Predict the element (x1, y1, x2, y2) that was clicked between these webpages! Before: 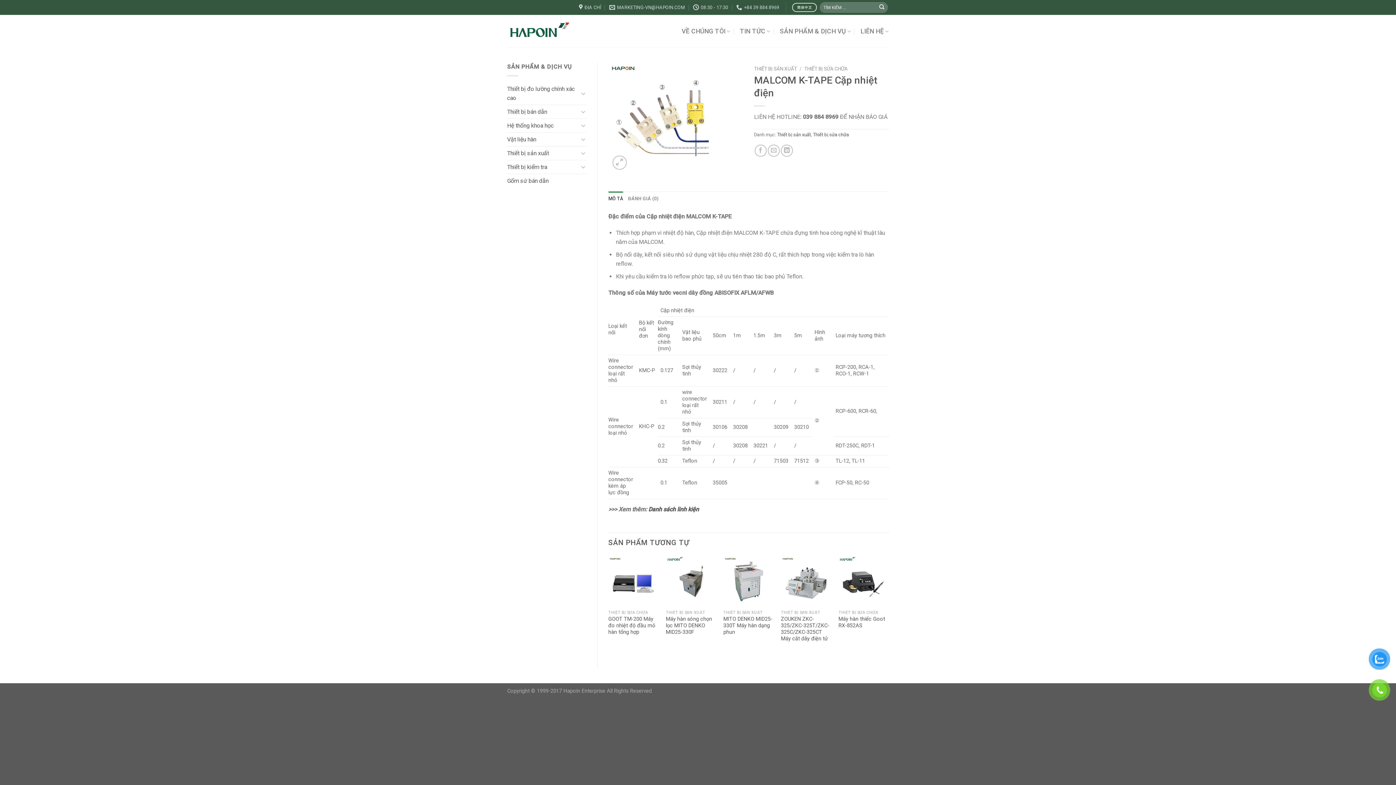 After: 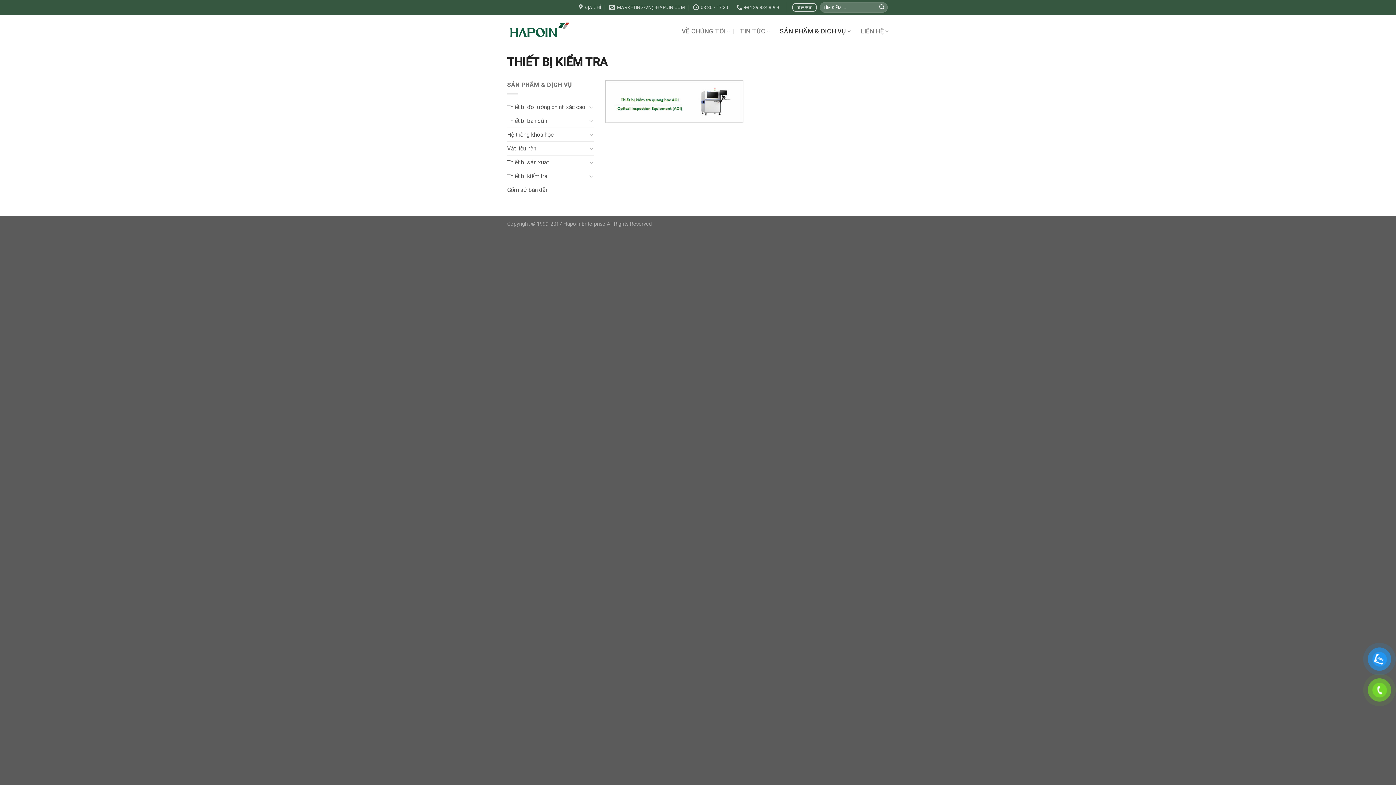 Action: label: Thiết bị kiểm tra bbox: (507, 160, 578, 173)